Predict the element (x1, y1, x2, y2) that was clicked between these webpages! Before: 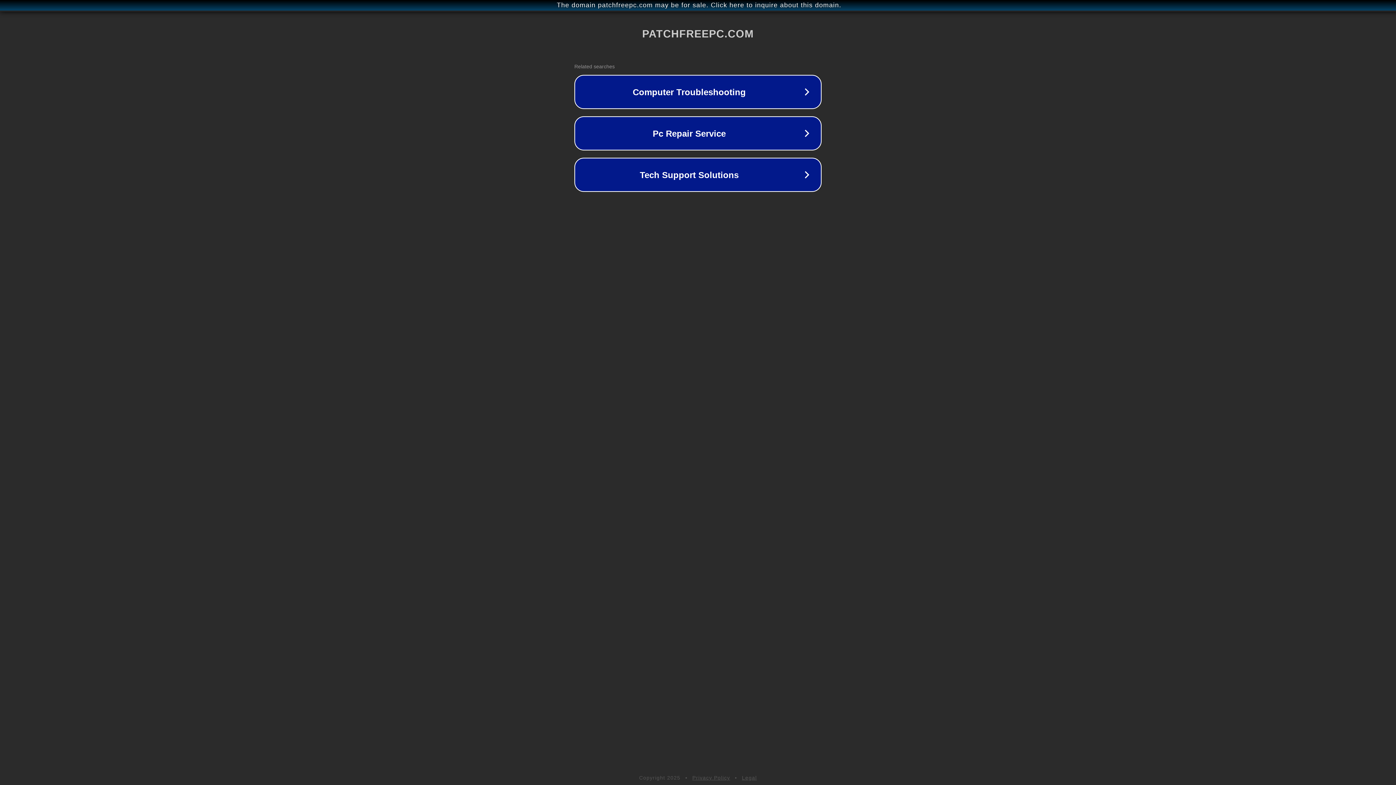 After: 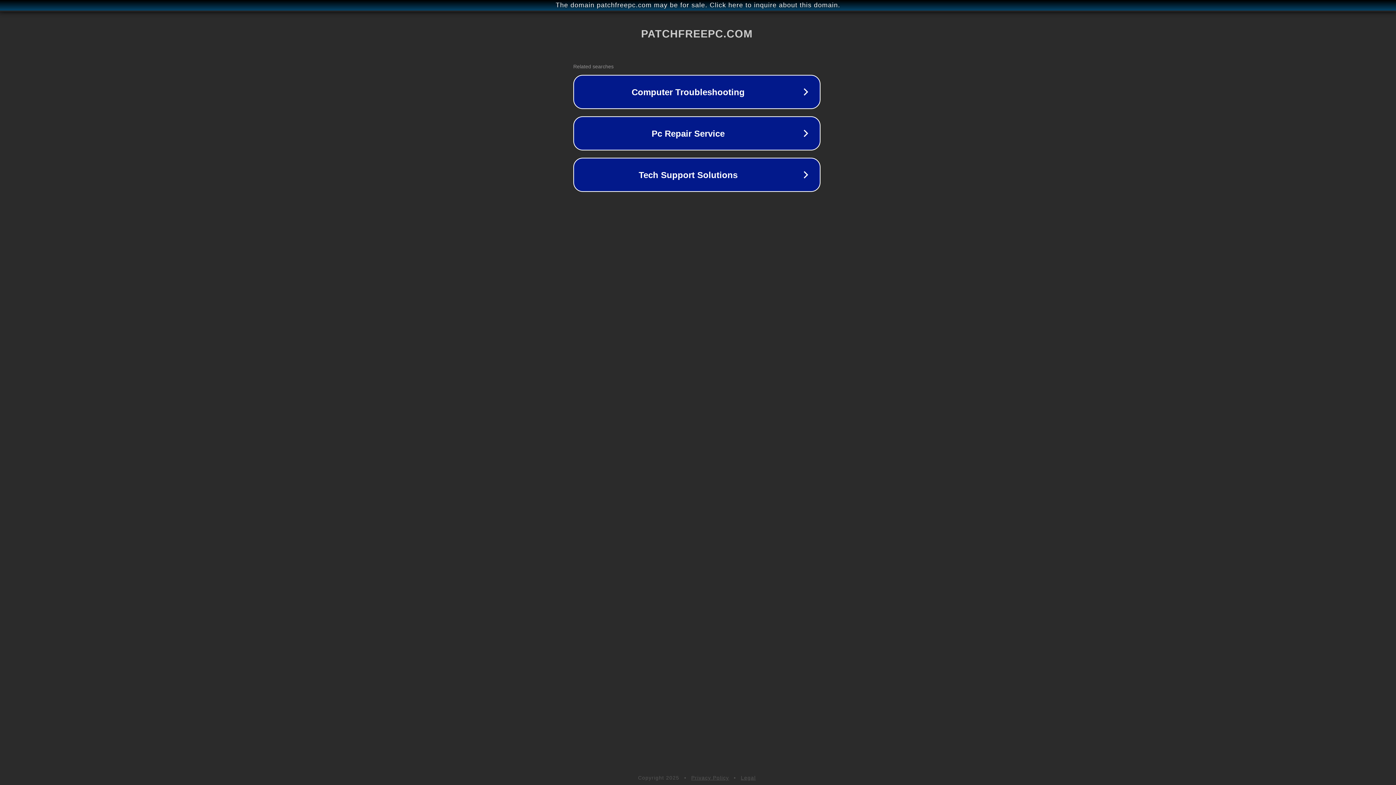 Action: label: The domain patchfreepc.com may be for sale. Click here to inquire about this domain. bbox: (1, 1, 1397, 9)